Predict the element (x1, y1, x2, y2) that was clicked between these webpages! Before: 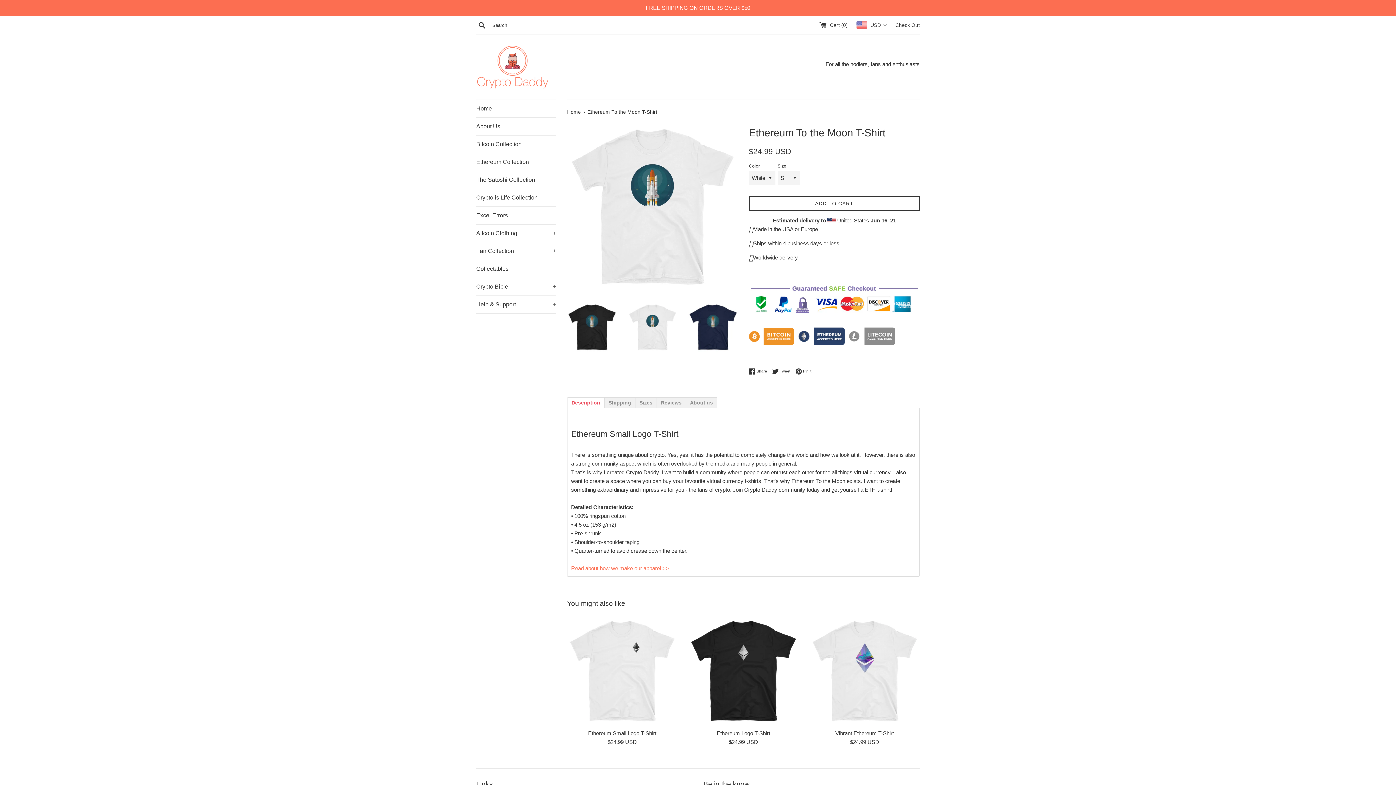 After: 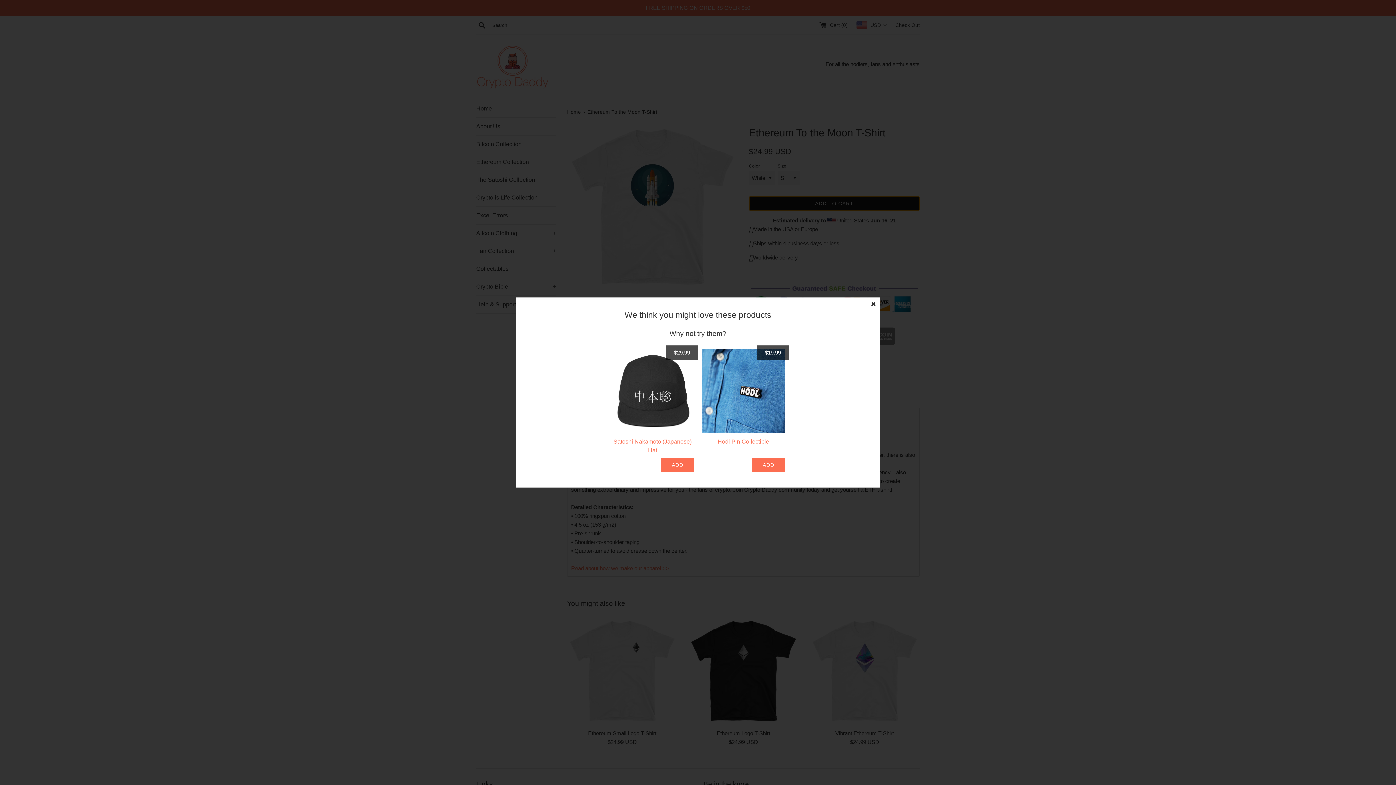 Action: label: ADD TO CART bbox: (749, 196, 920, 210)